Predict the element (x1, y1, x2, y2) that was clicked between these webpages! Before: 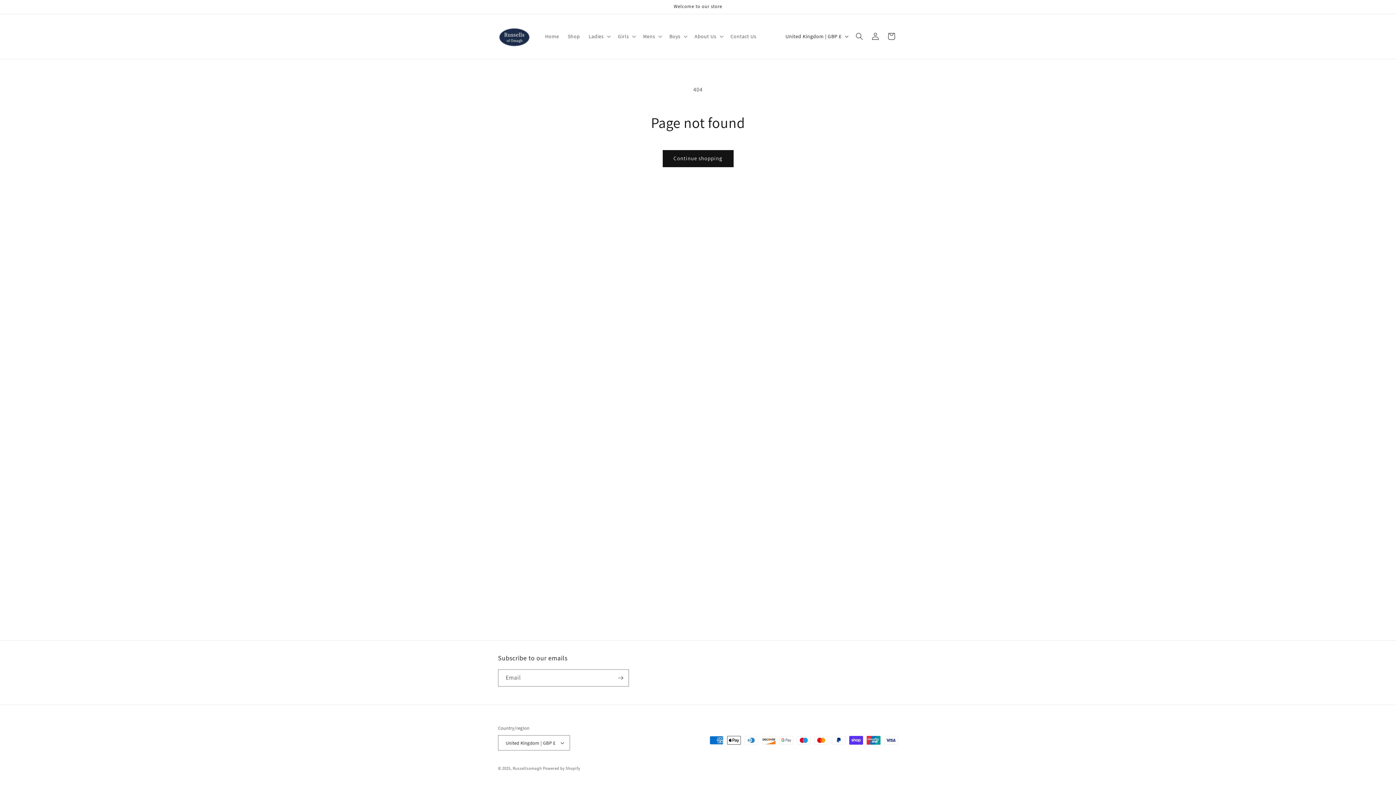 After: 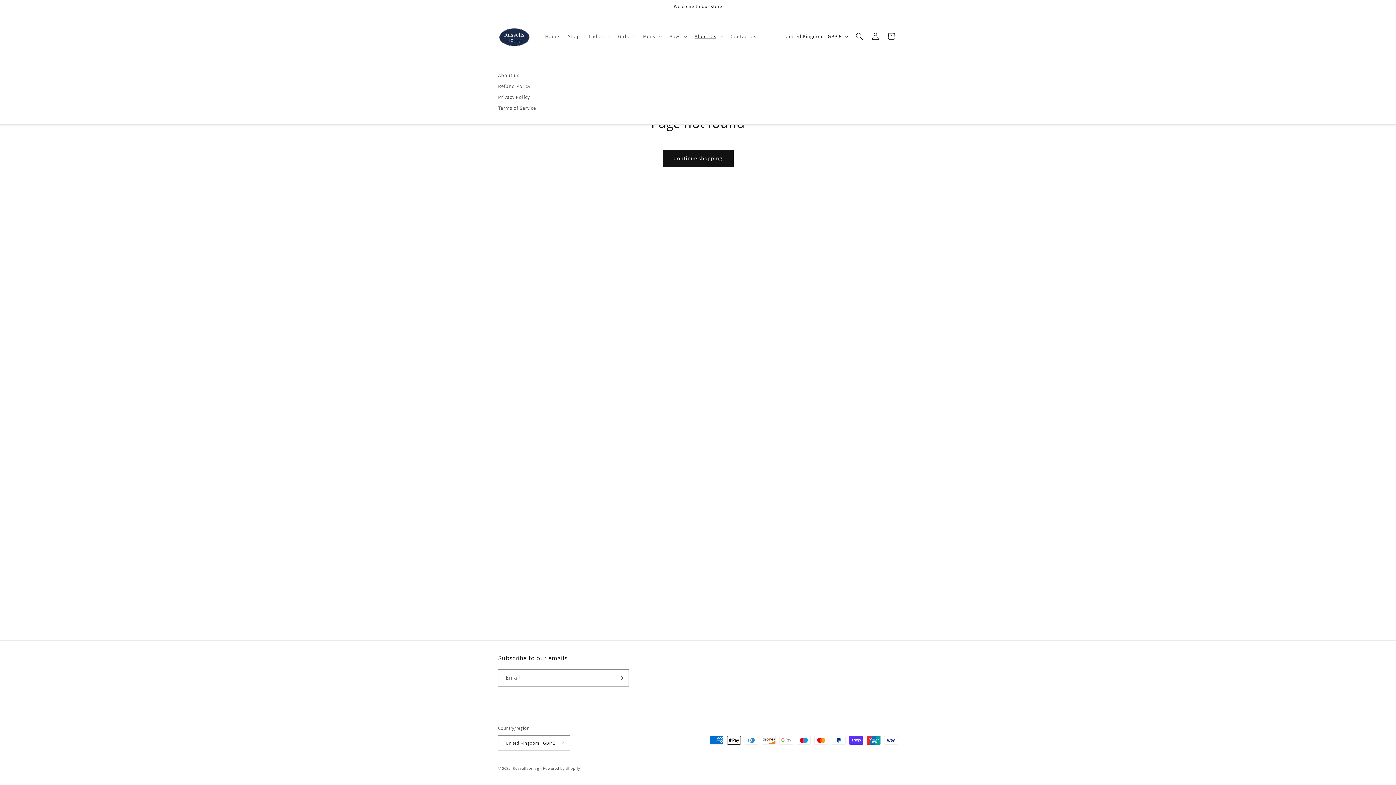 Action: bbox: (690, 28, 726, 44) label: About Us